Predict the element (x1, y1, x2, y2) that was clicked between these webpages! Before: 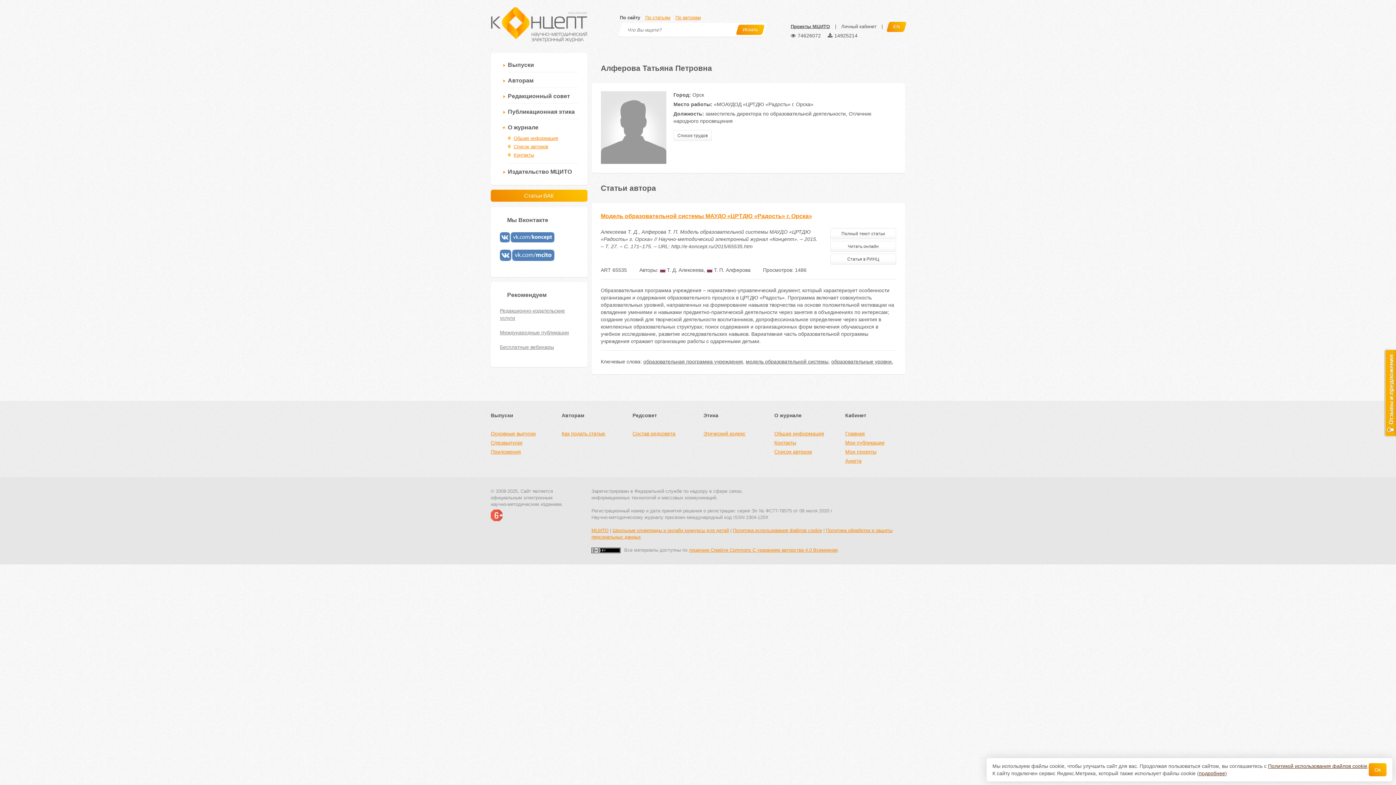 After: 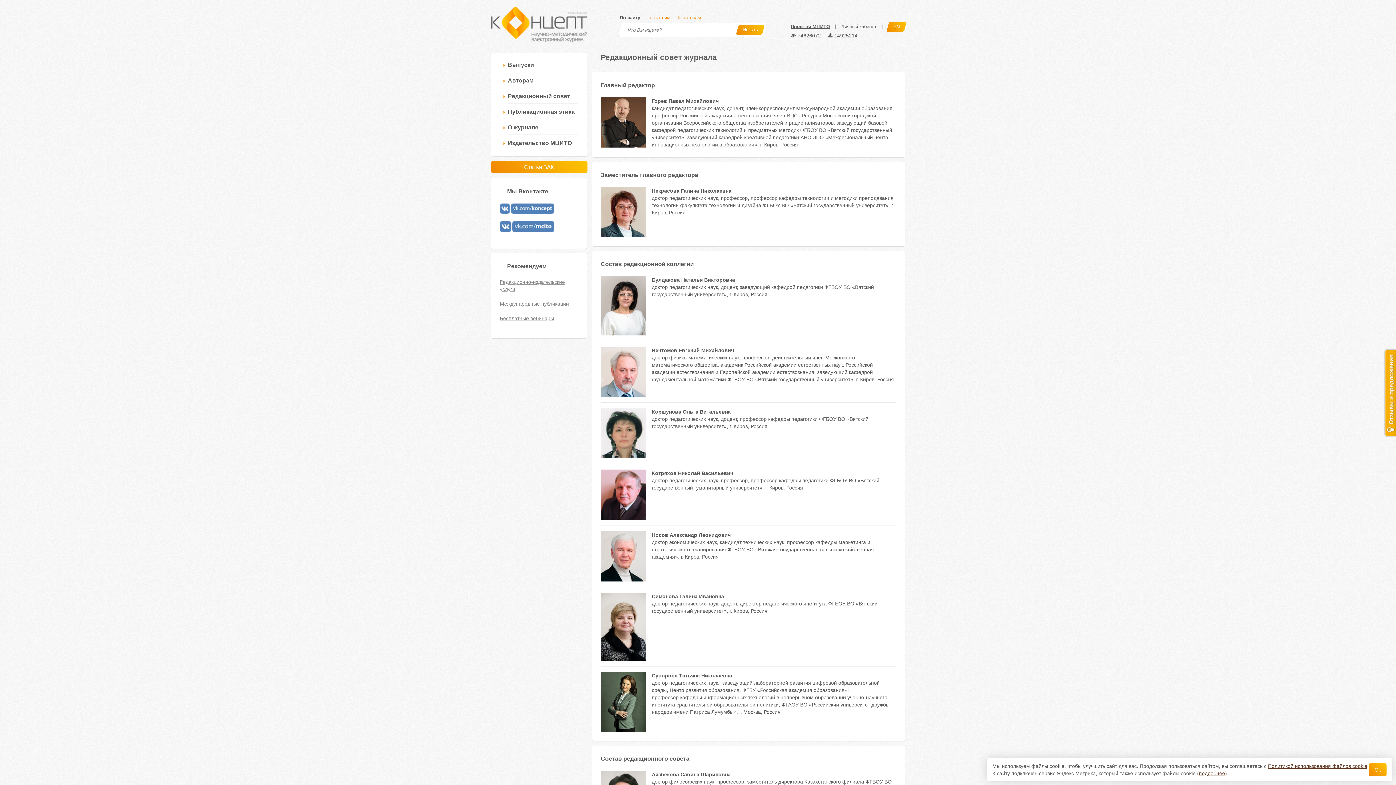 Action: bbox: (632, 430, 692, 437) label: Состав редсовета